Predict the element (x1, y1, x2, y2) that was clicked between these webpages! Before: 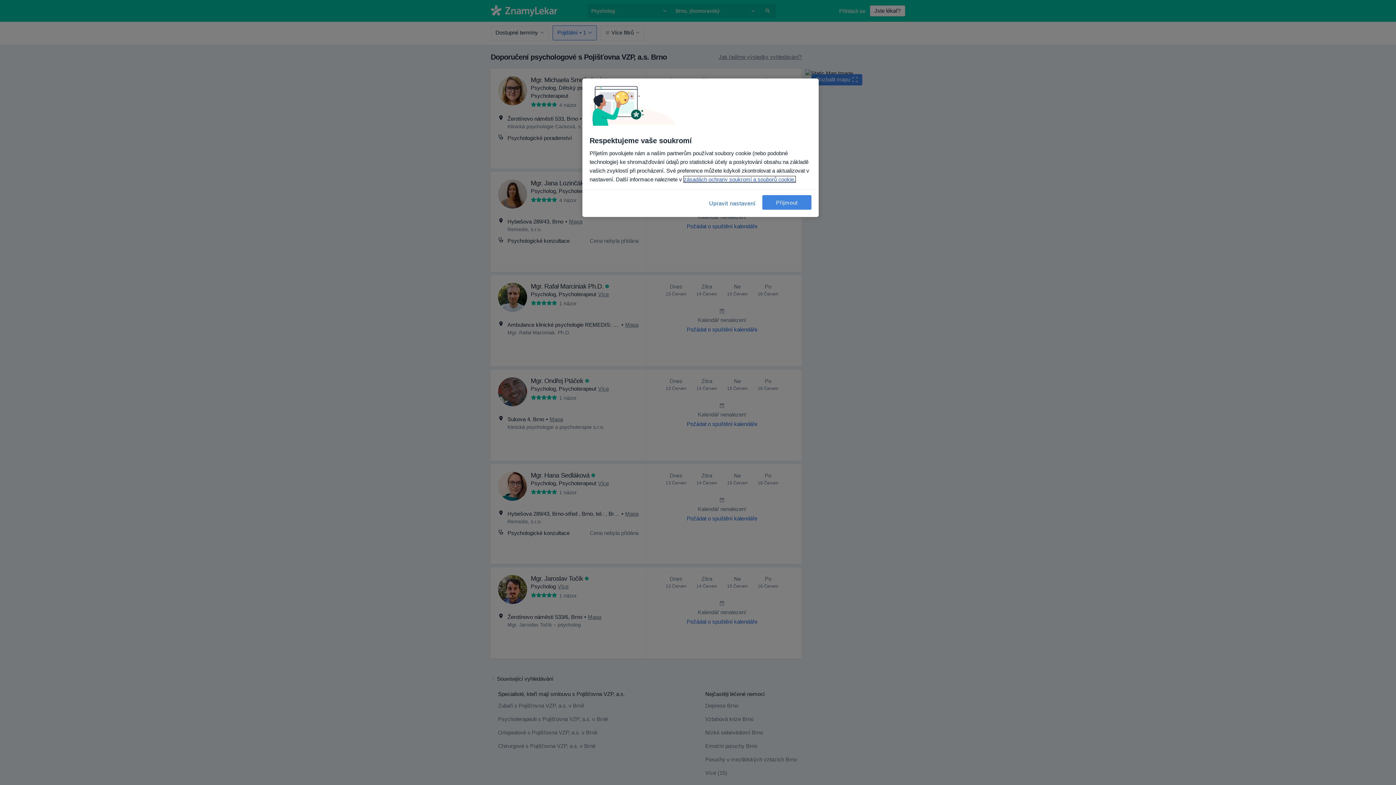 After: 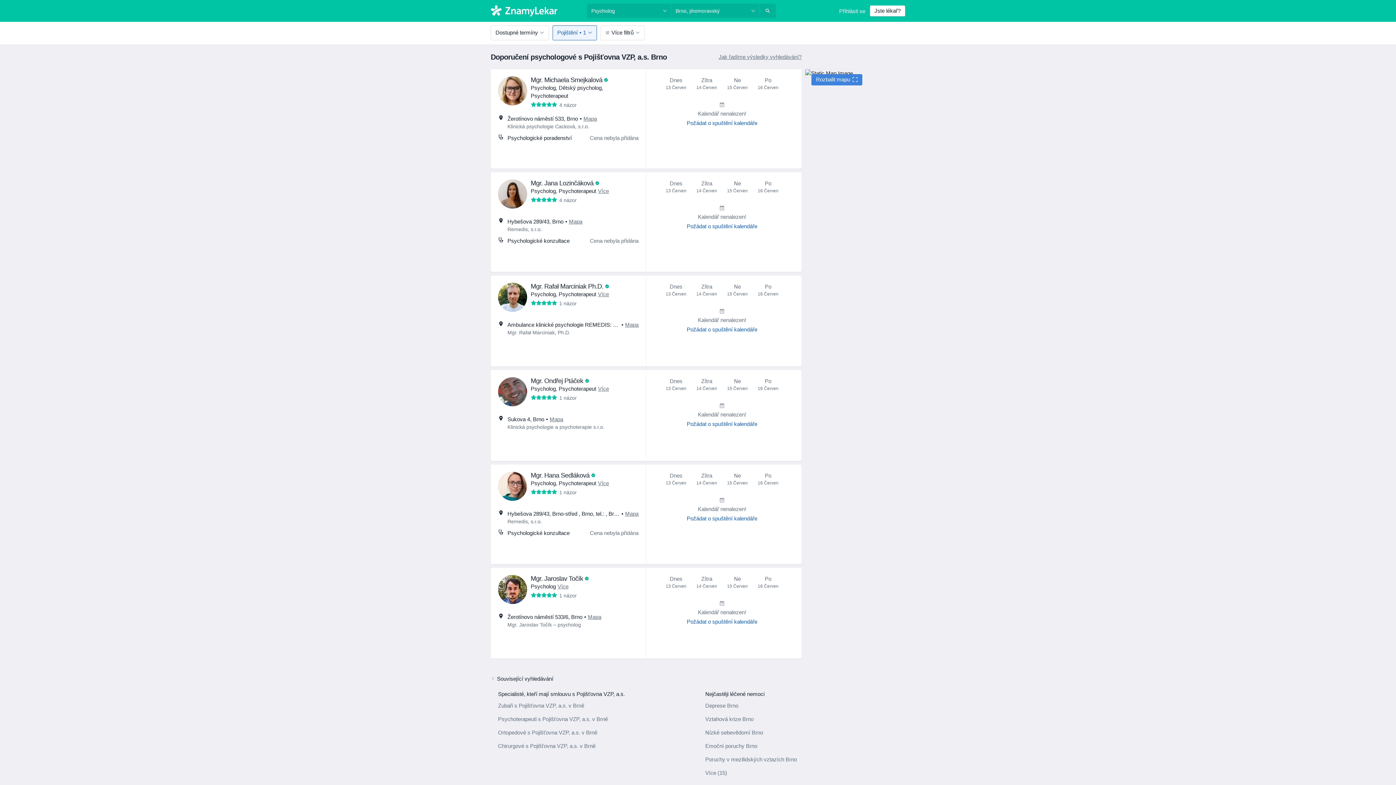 Action: bbox: (762, 195, 811, 209) label: Přijmout